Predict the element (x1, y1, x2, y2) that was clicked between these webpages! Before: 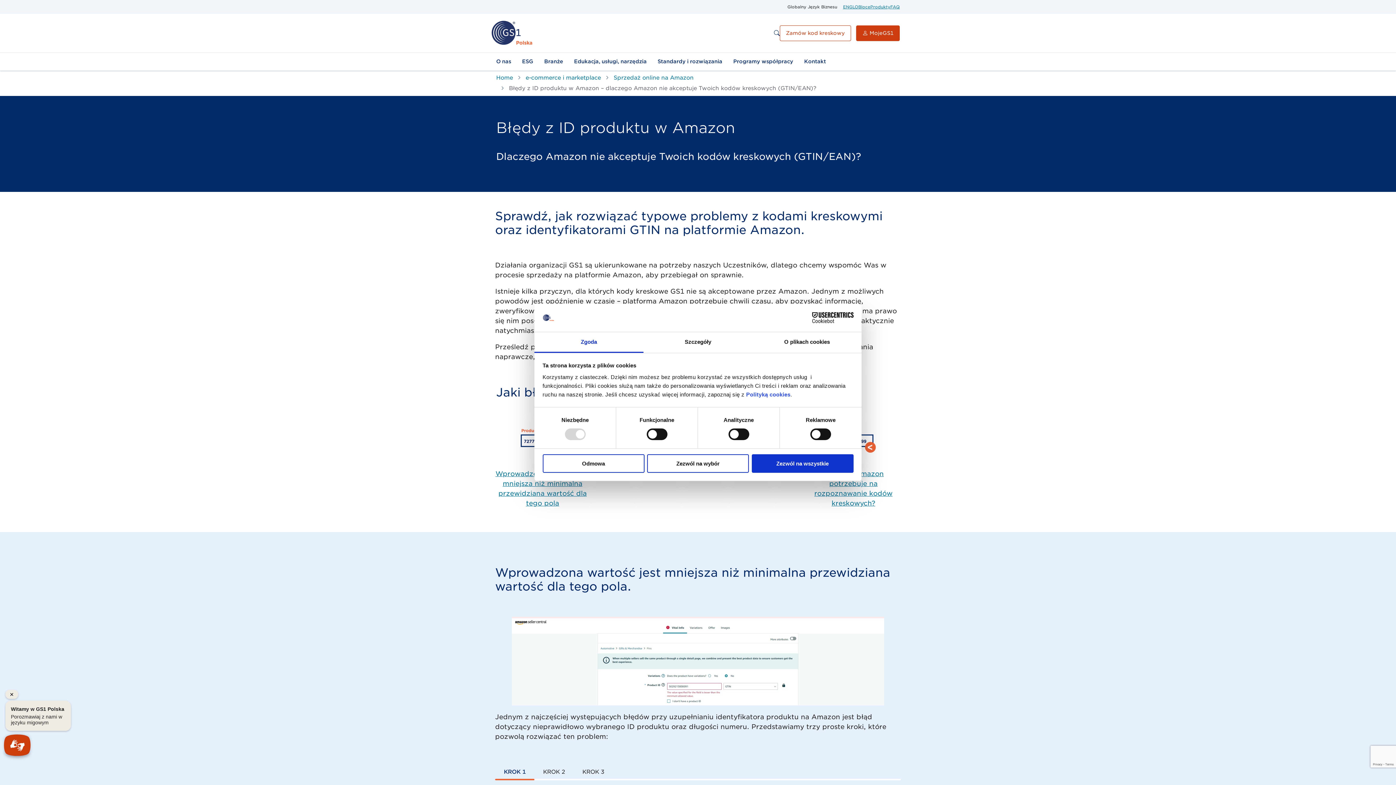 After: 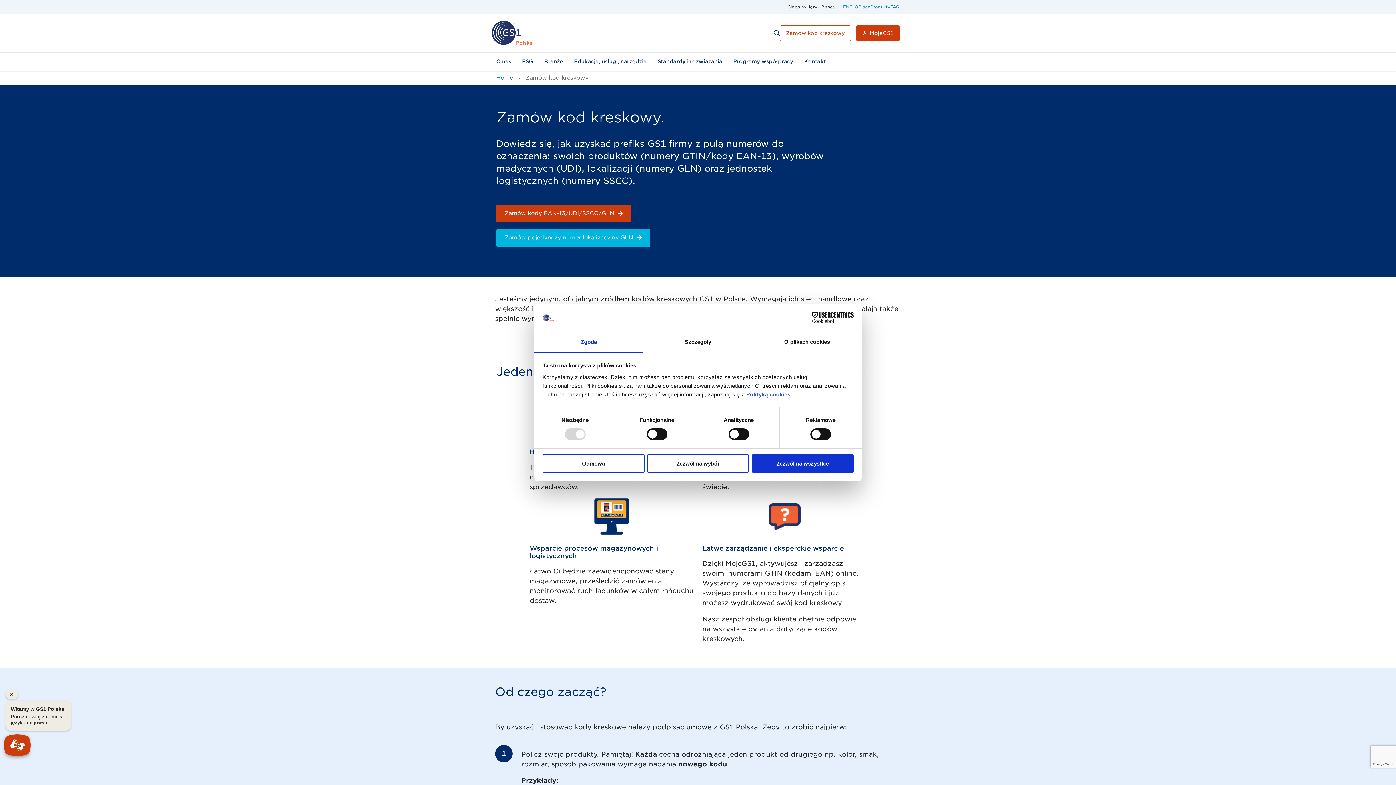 Action: label: Zamów kod kreskowy bbox: (780, 25, 851, 40)